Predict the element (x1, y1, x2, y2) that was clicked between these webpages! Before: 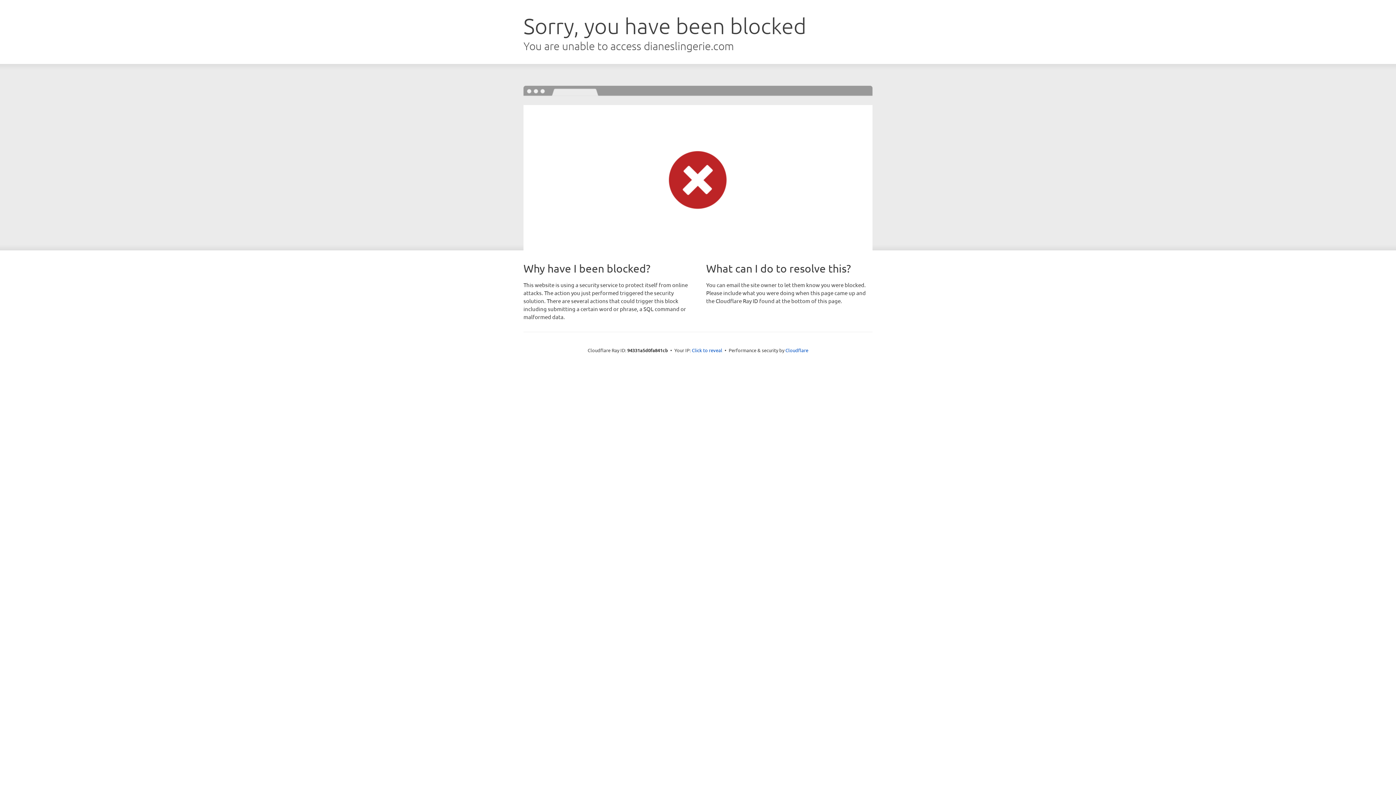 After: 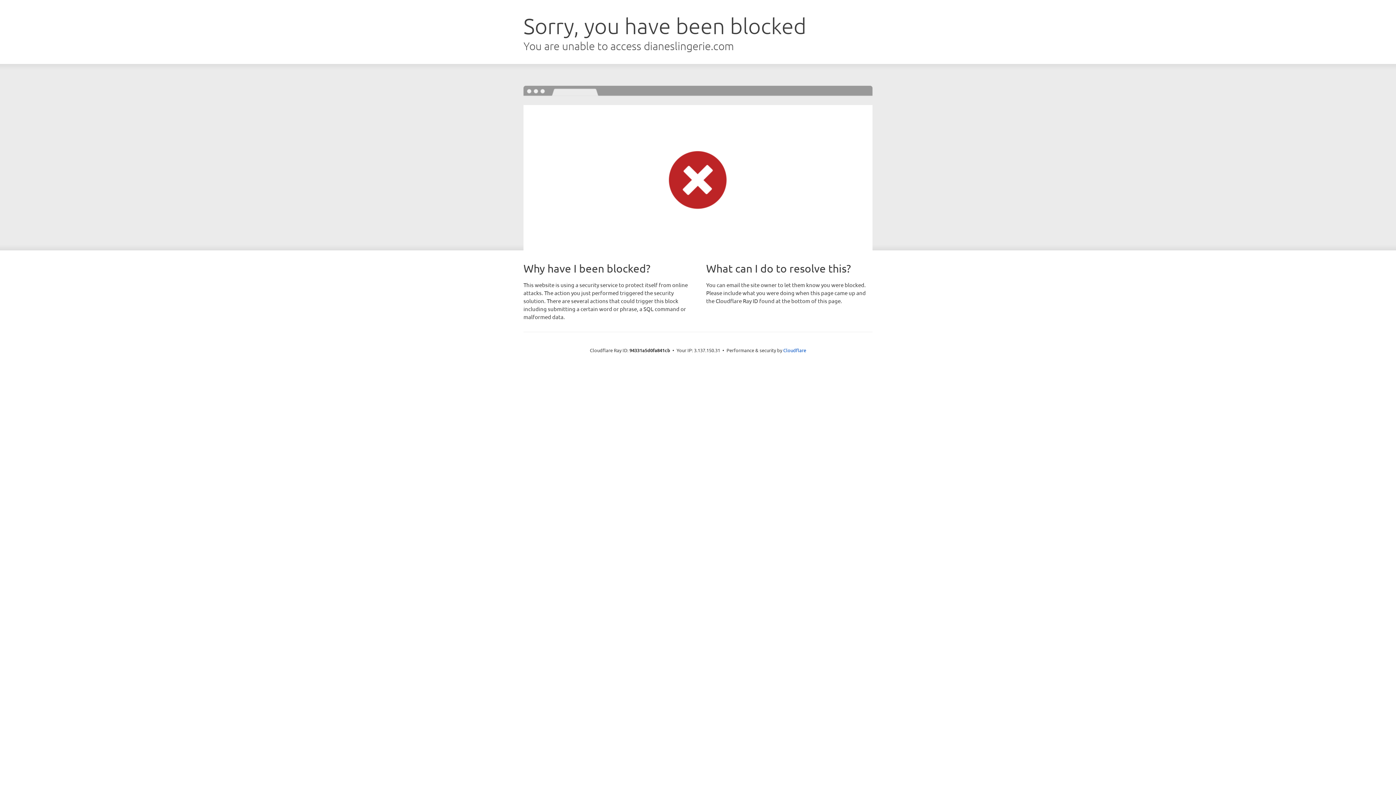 Action: label: Click to reveal bbox: (692, 346, 722, 353)